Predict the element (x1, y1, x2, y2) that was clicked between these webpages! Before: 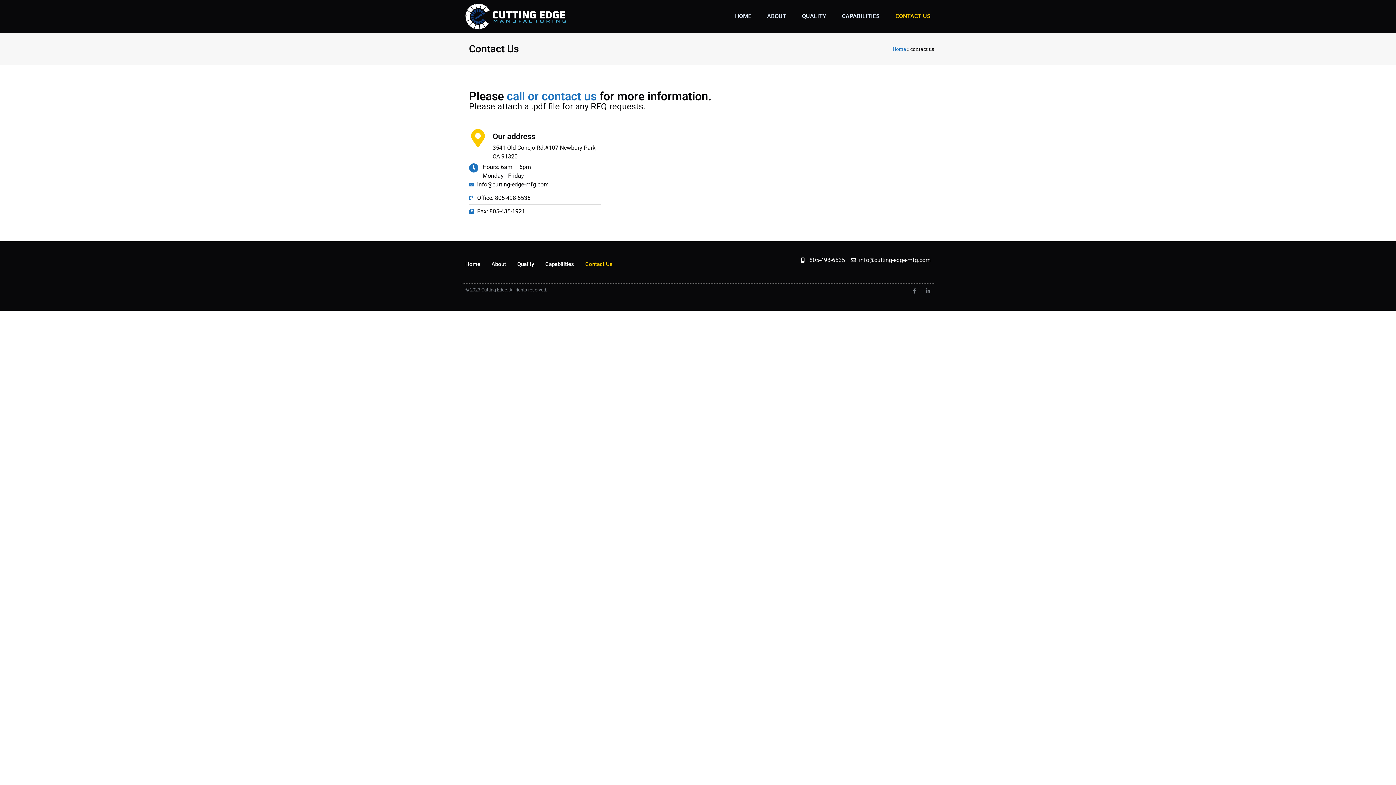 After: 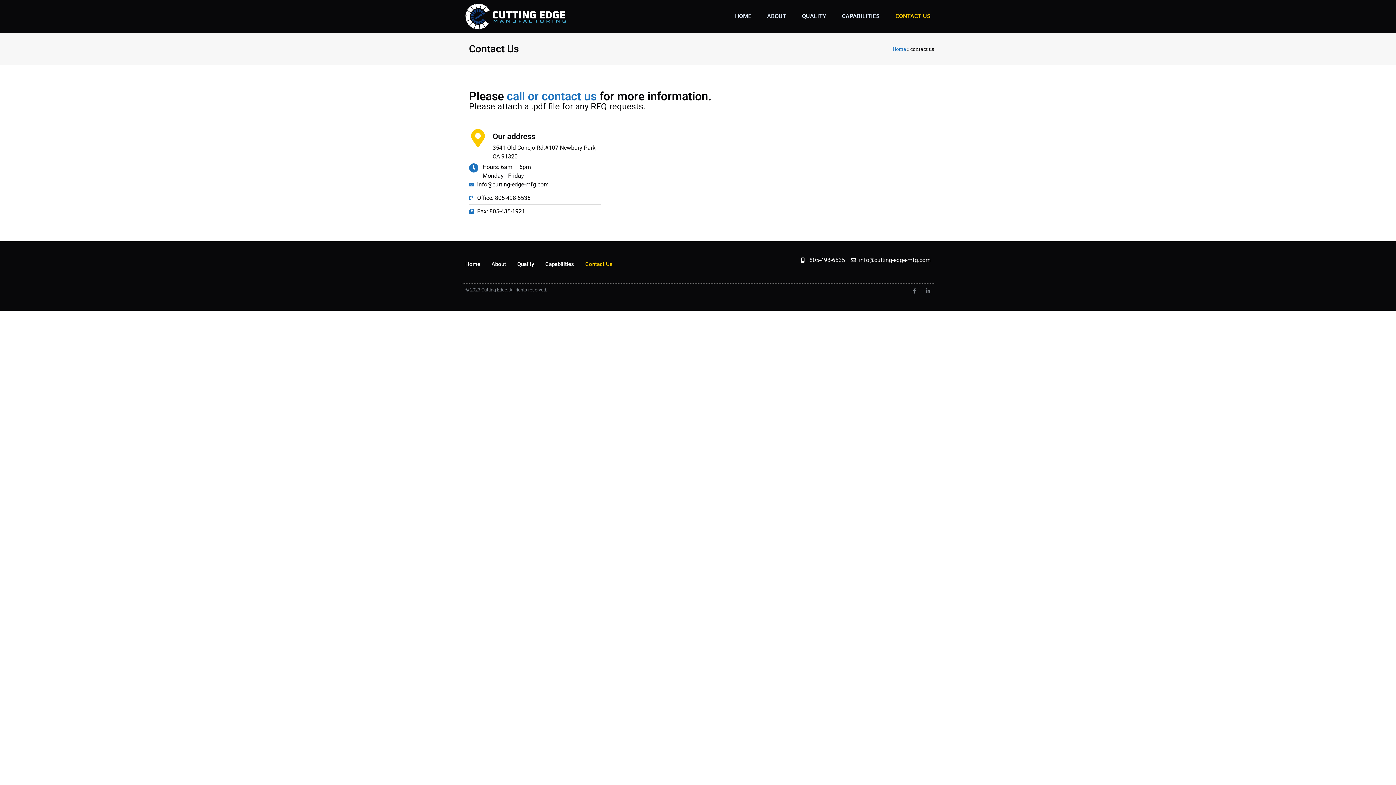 Action: bbox: (895, 8, 930, 24) label: CONTACT US